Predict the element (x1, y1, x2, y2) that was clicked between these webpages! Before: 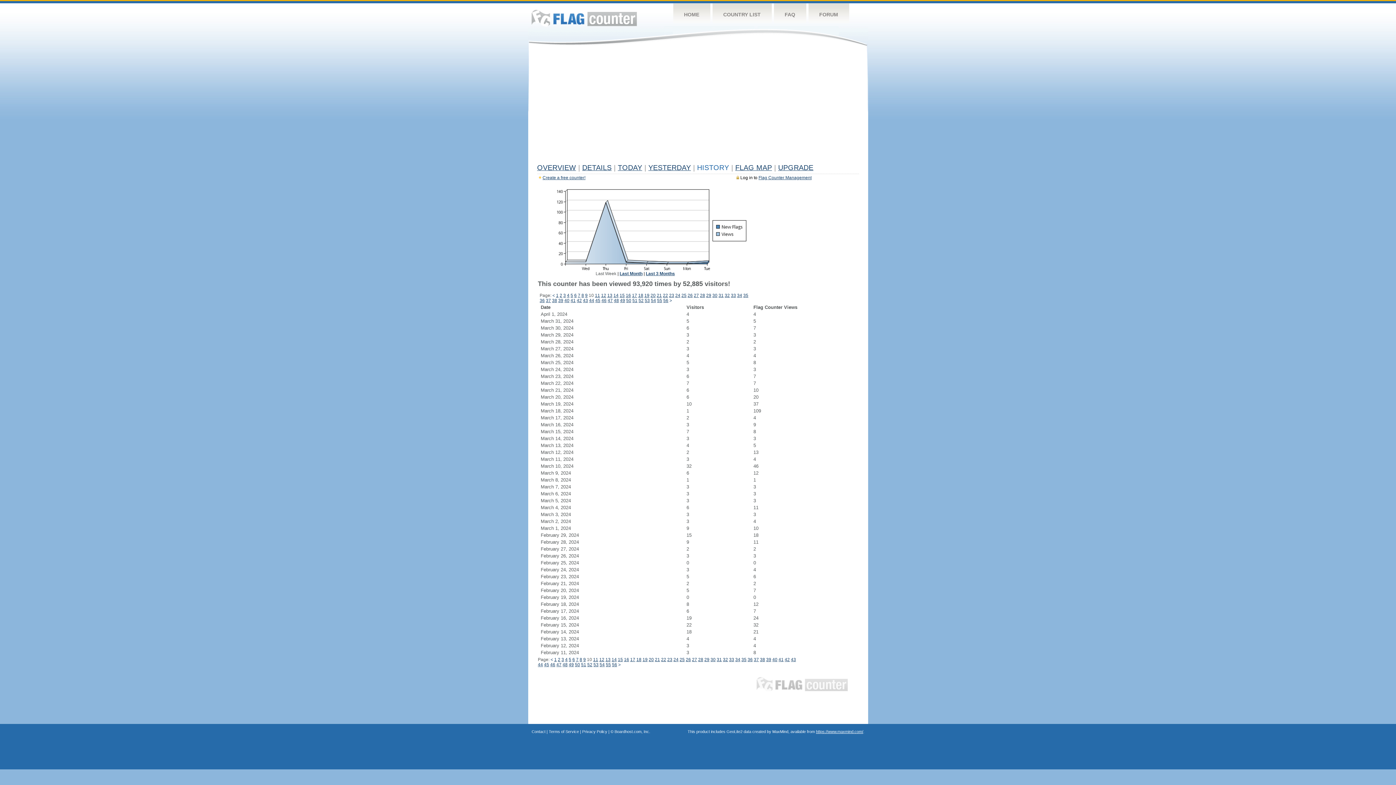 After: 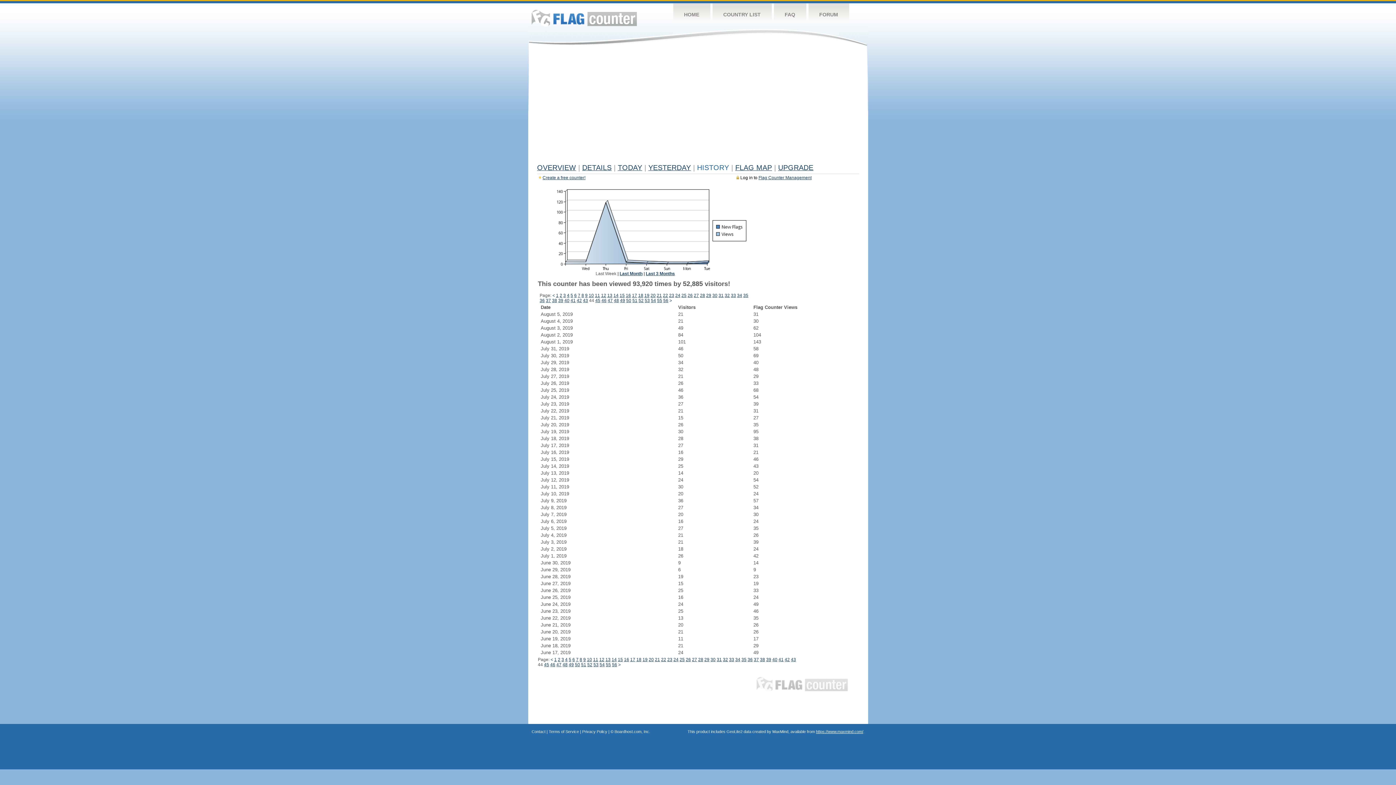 Action: bbox: (589, 298, 594, 303) label: 44